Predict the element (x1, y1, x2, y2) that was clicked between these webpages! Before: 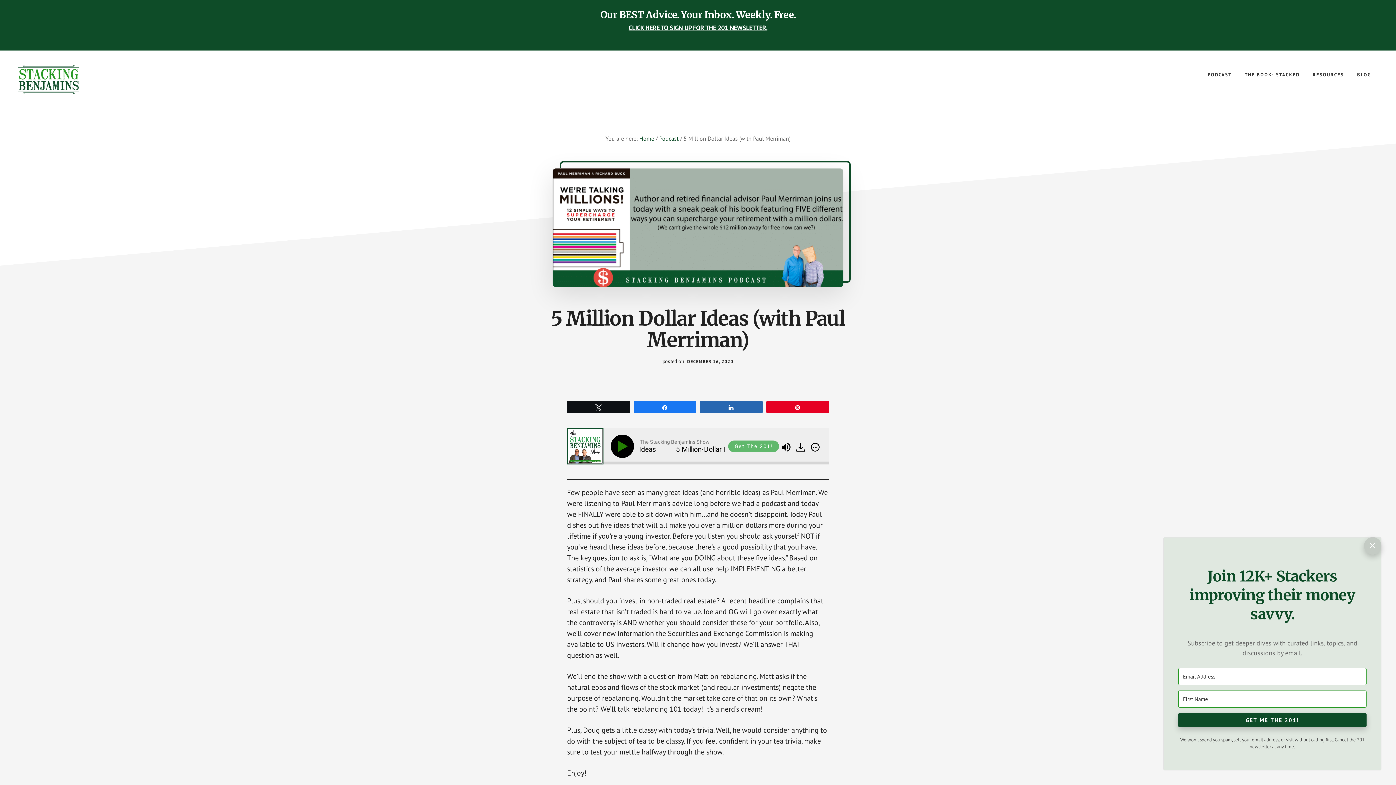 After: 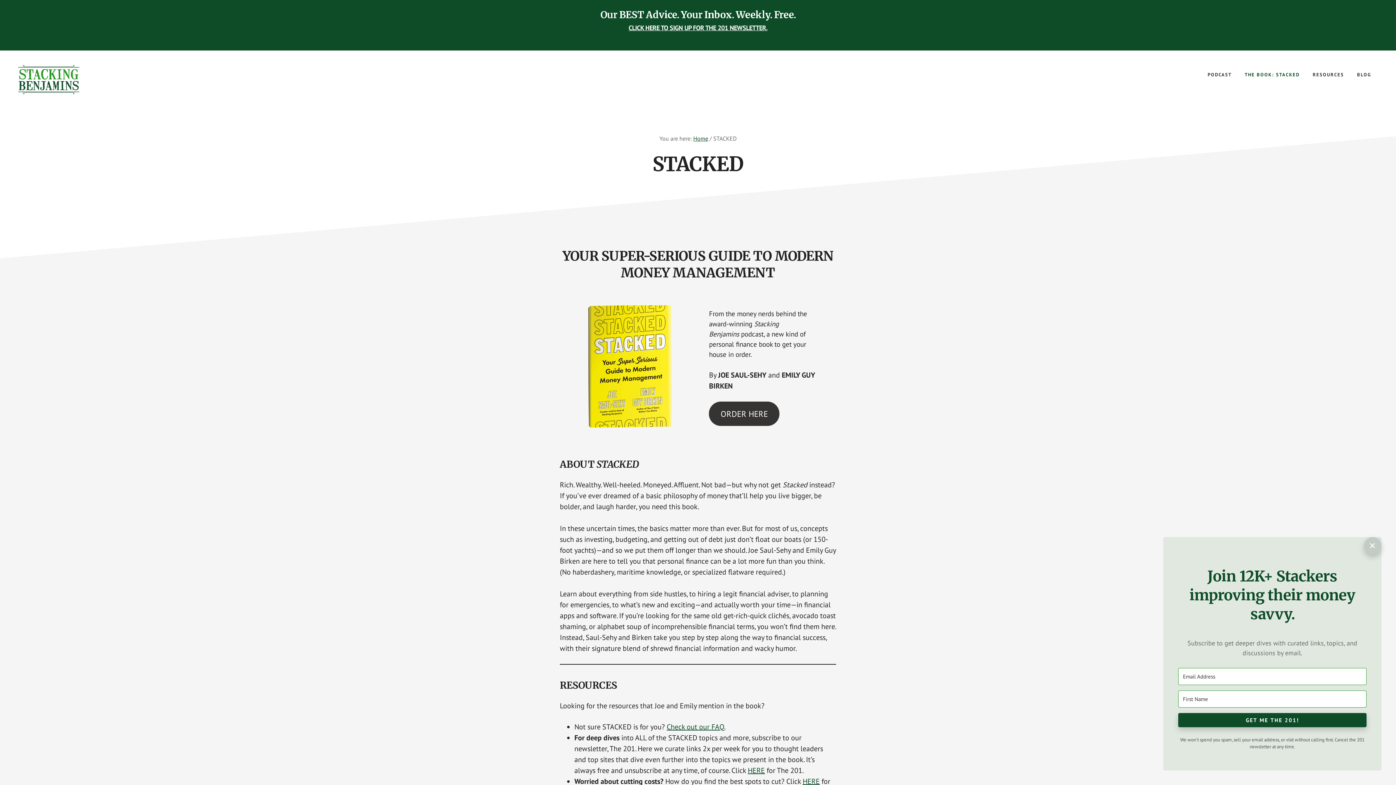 Action: bbox: (1238, 65, 1306, 84) label: THE BOOK: STACKED